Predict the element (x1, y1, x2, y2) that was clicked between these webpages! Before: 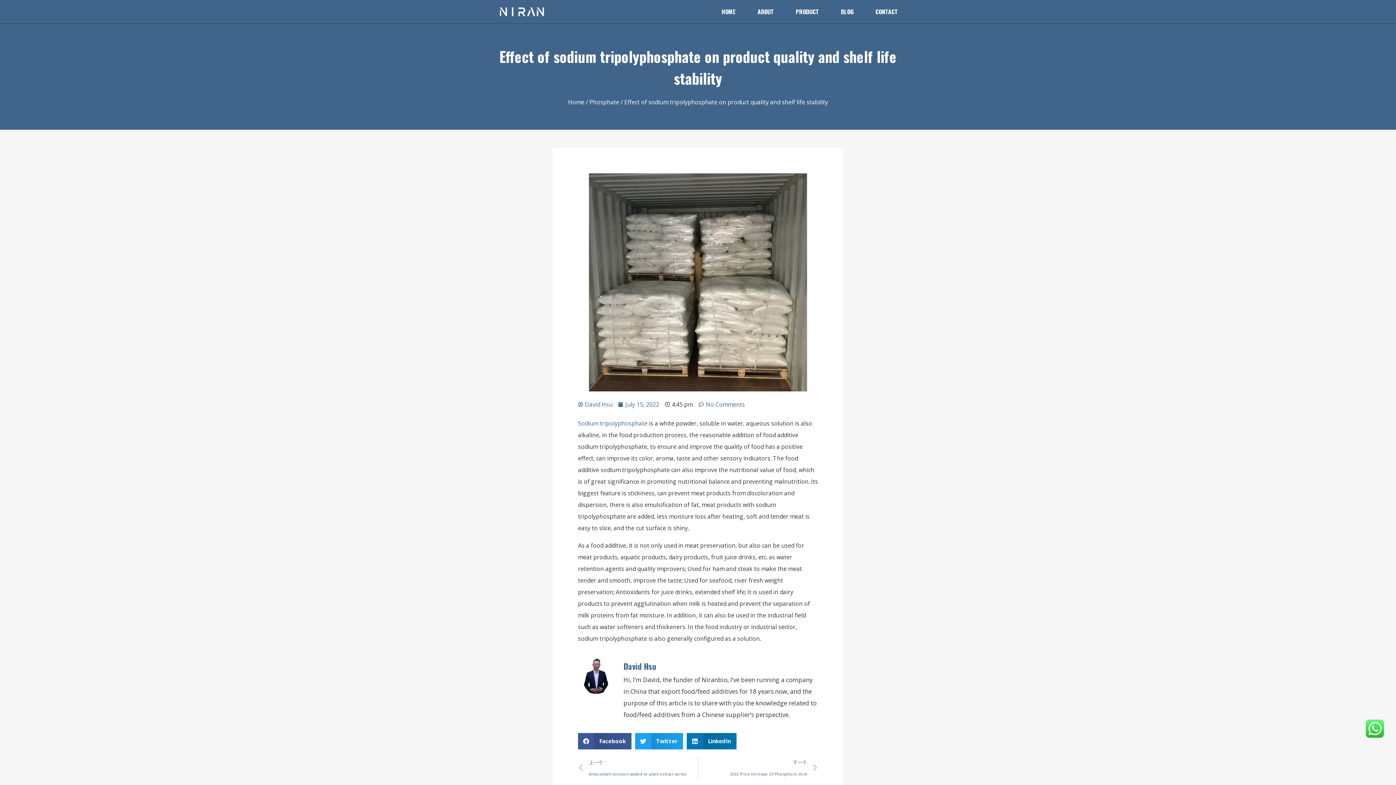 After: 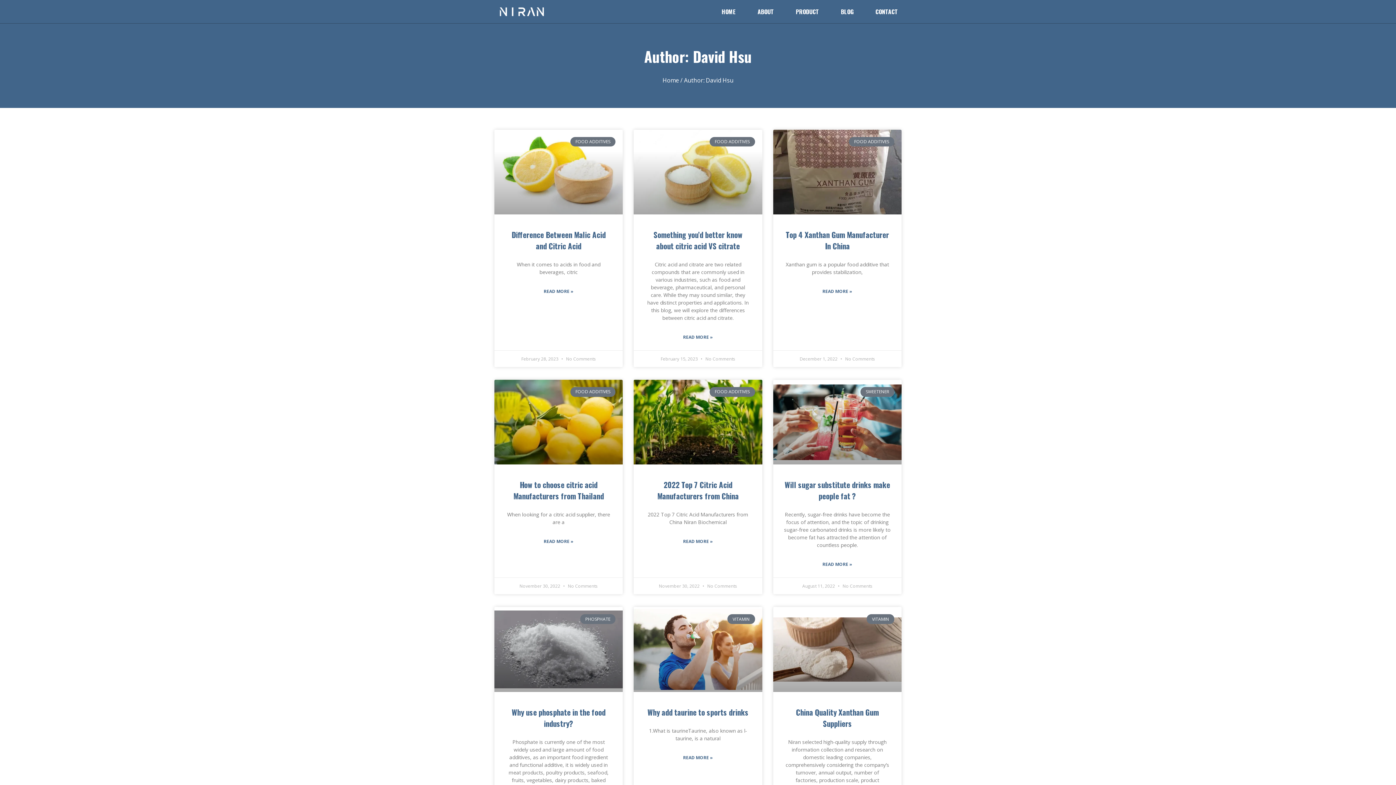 Action: label: David Hsu bbox: (578, 398, 612, 410)